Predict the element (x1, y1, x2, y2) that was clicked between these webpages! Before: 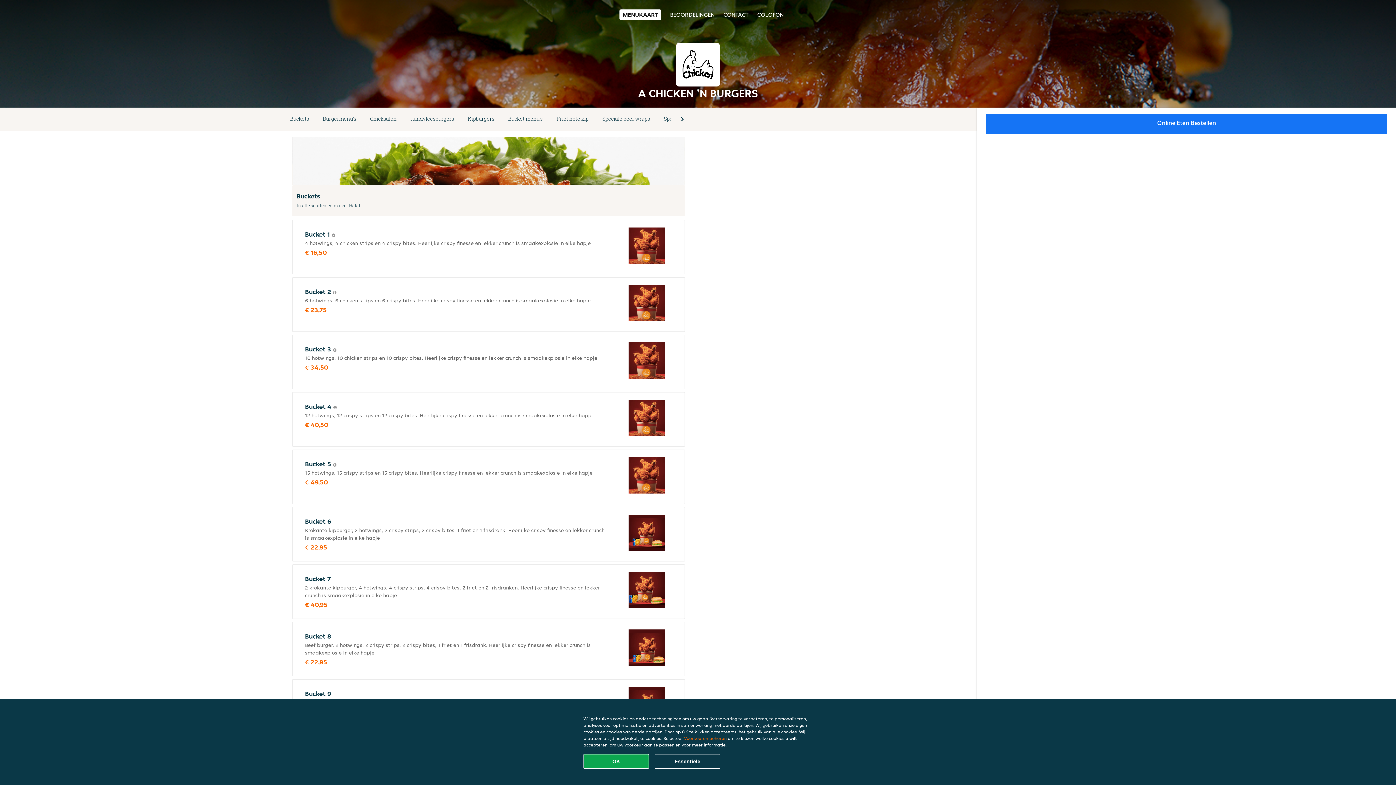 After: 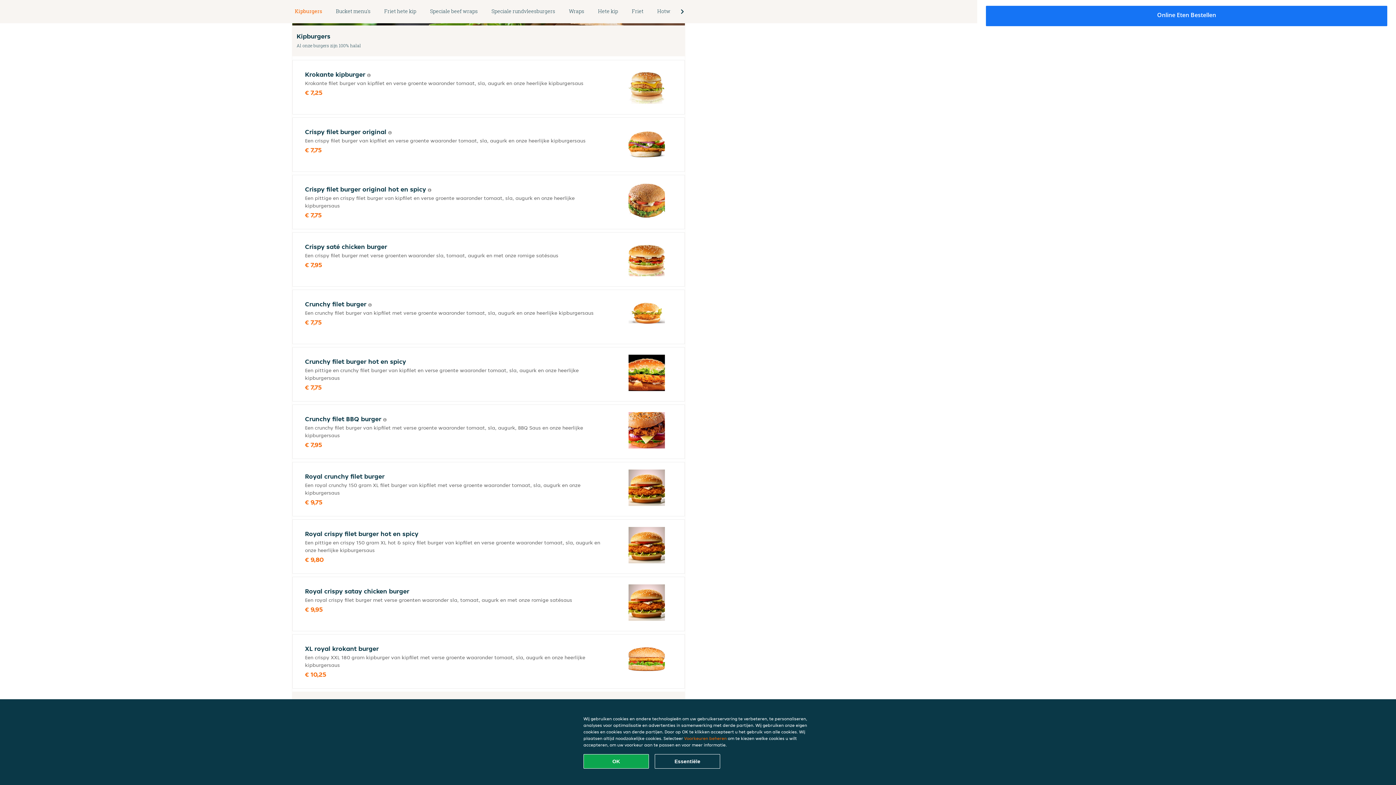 Action: label: Kipburgers bbox: (461, 114, 501, 124)